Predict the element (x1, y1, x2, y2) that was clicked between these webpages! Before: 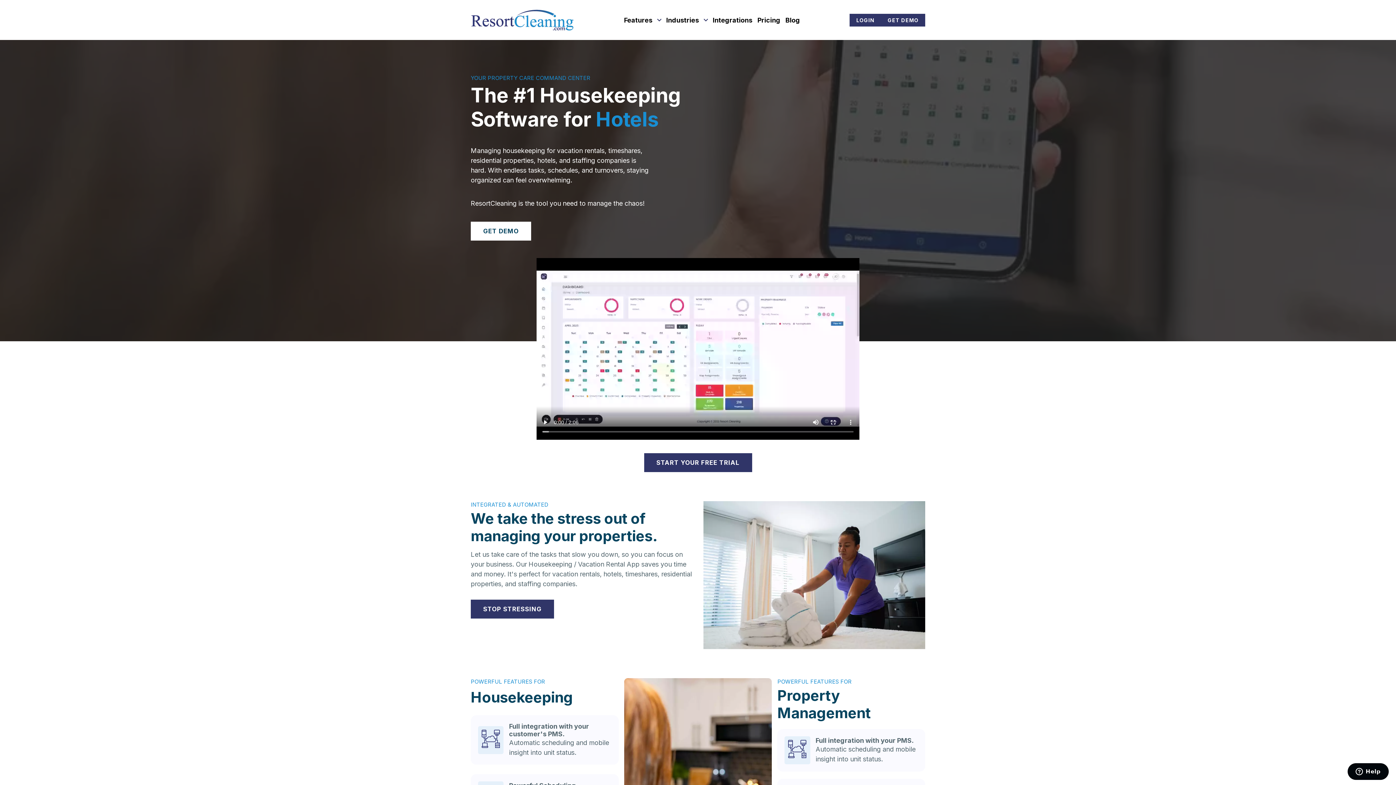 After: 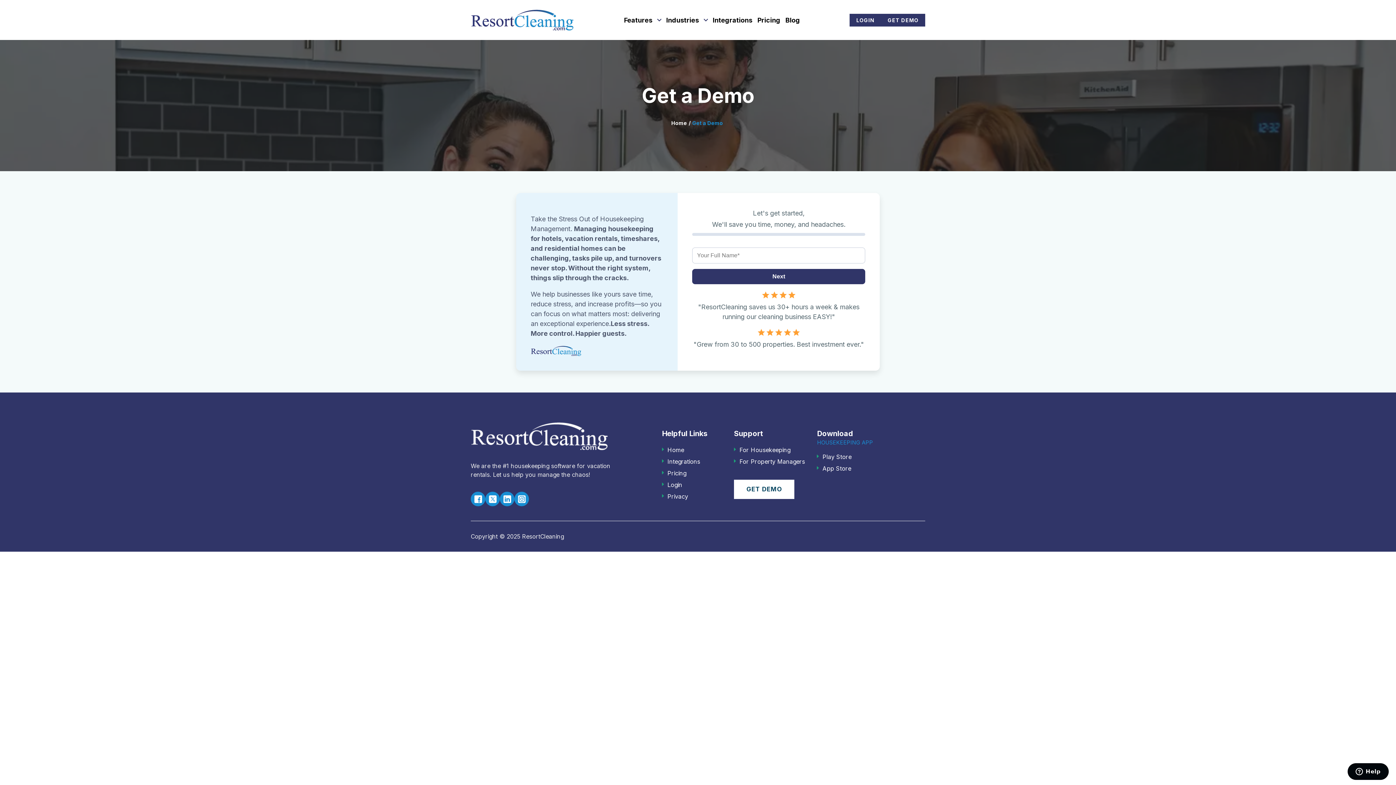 Action: label: GET DEMO bbox: (470, 221, 531, 240)